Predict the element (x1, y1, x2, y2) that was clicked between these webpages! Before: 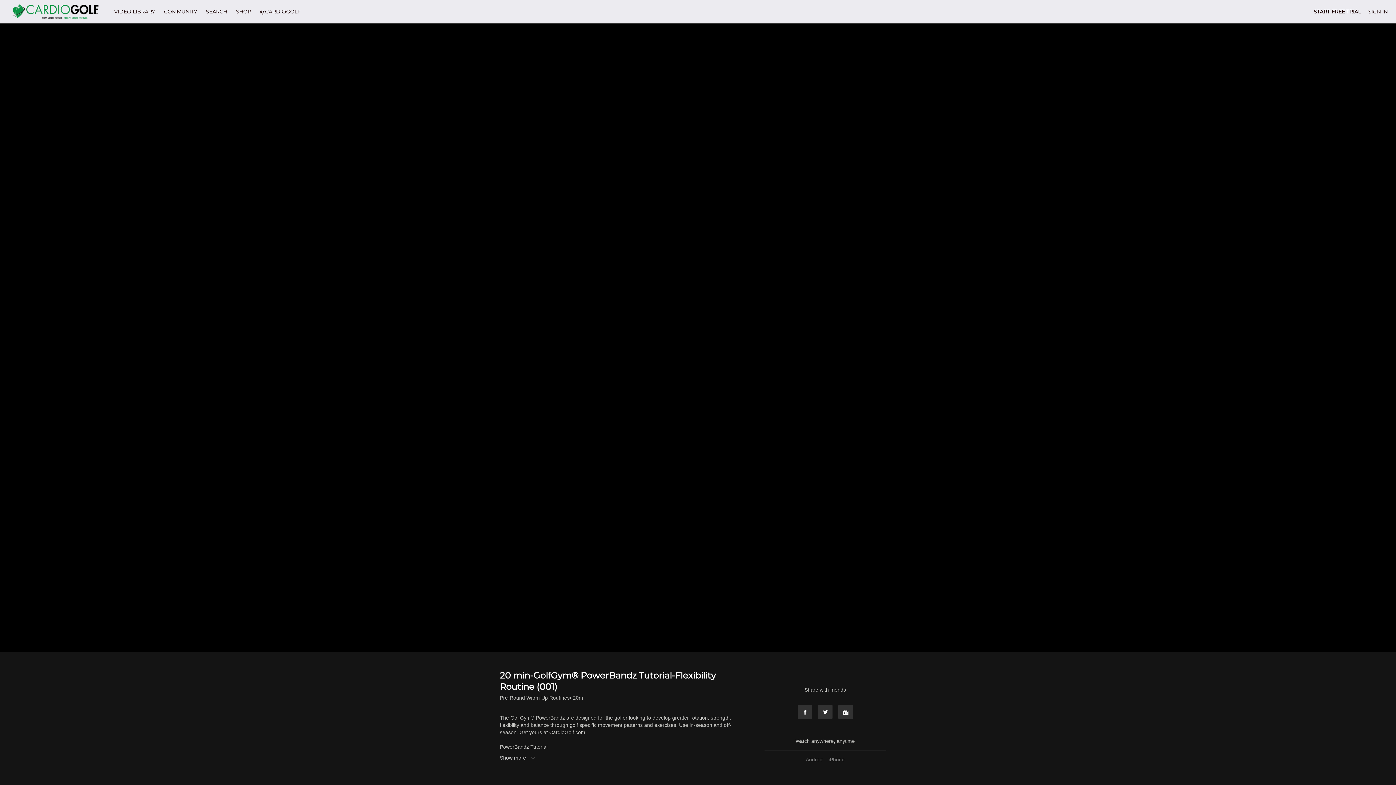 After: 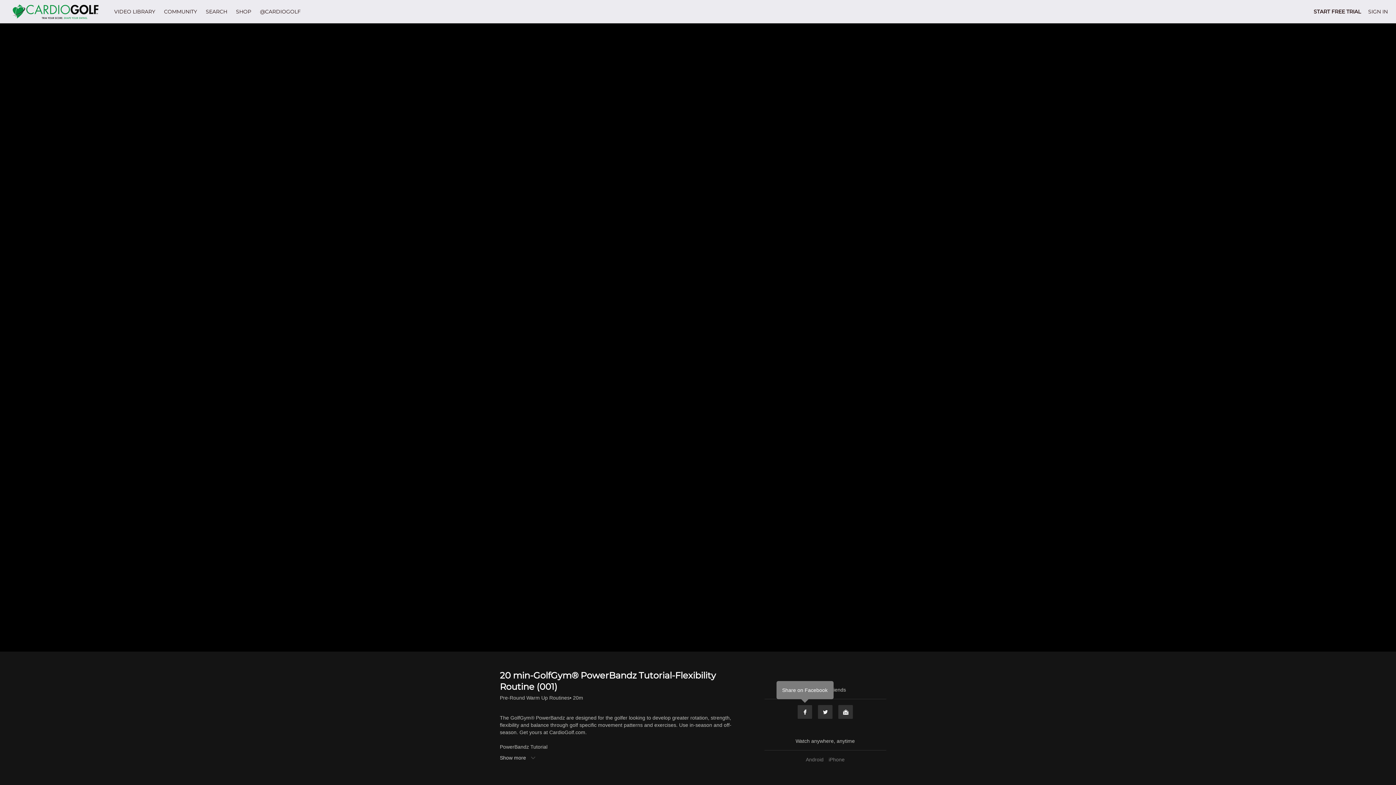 Action: label: Facebook bbox: (797, 705, 812, 719)